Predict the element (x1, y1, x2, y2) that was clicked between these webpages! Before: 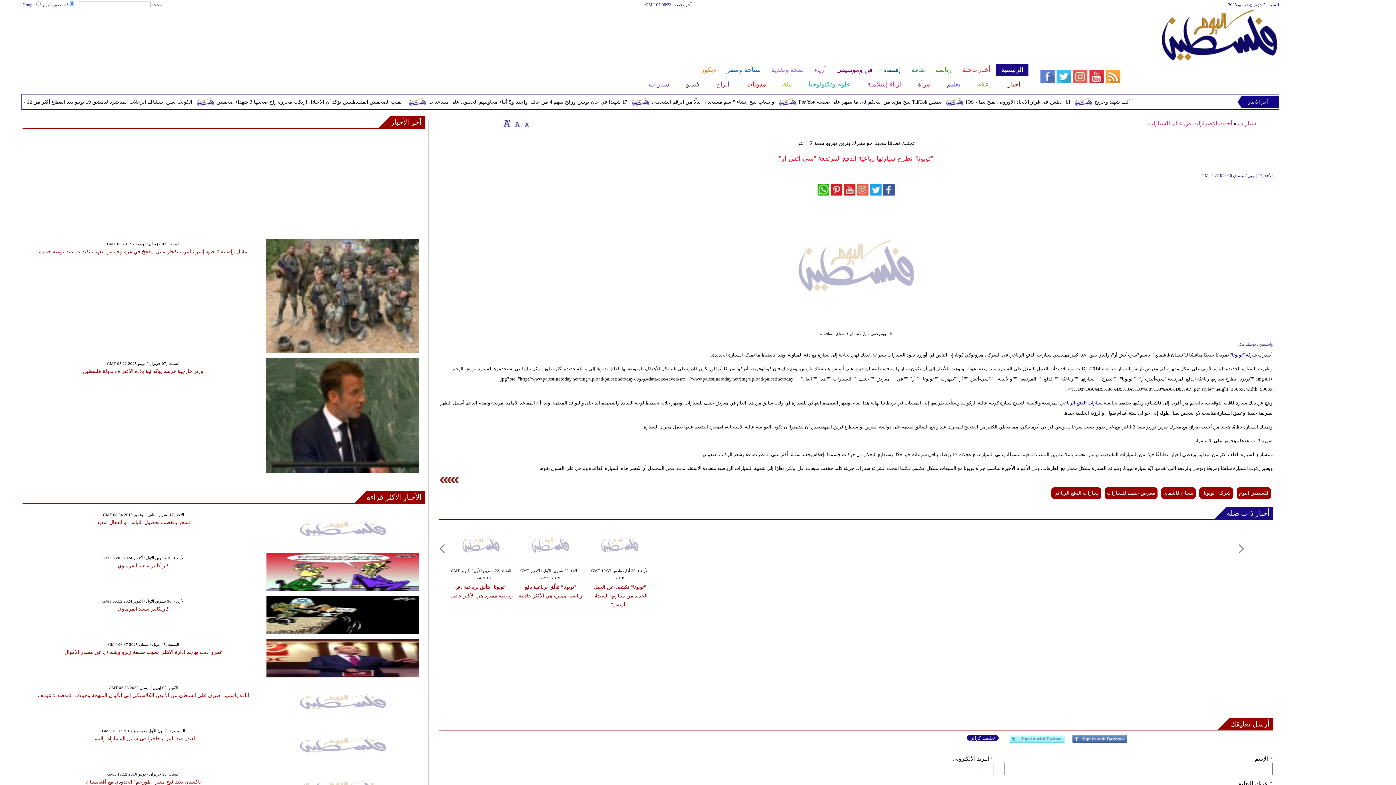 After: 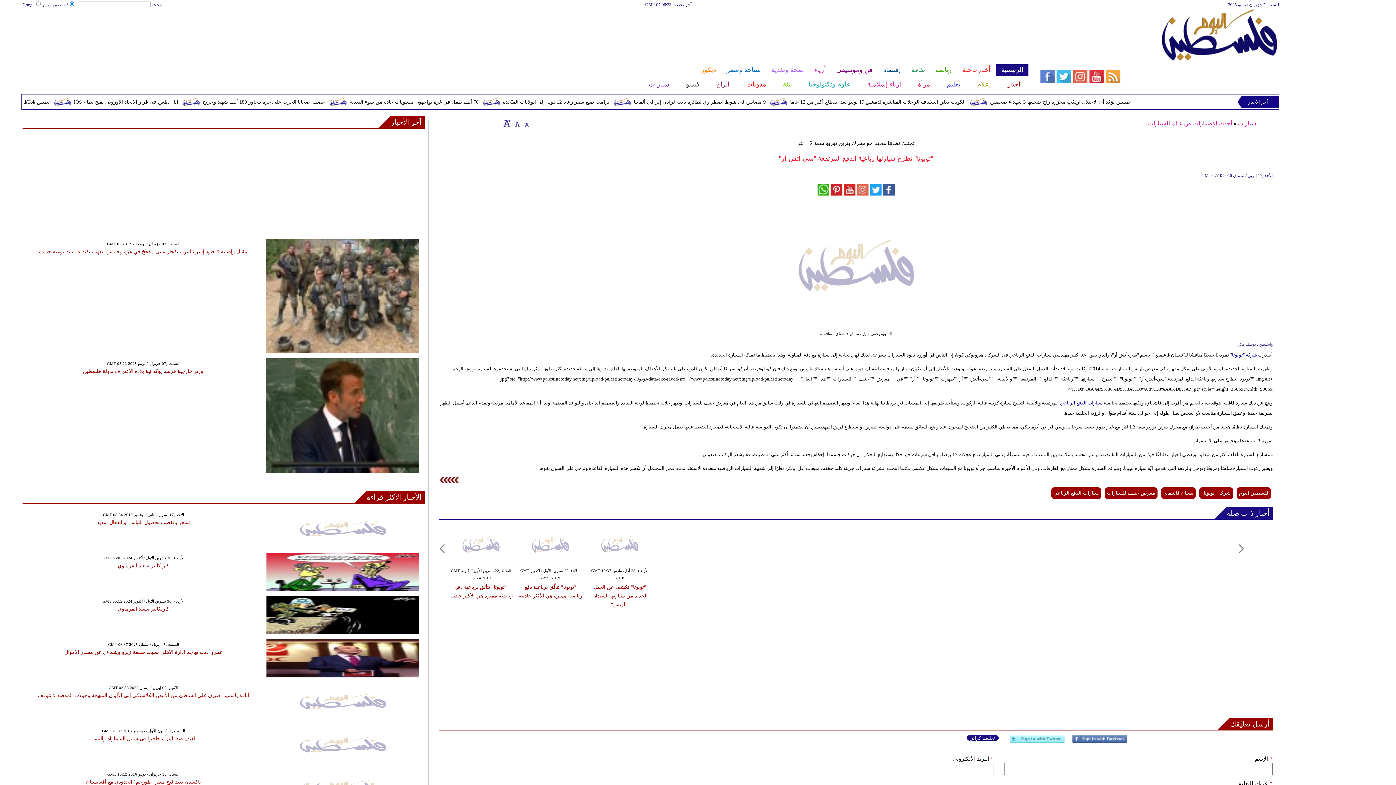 Action: label: أرسل تعليقك bbox: (1230, 718, 1273, 730)